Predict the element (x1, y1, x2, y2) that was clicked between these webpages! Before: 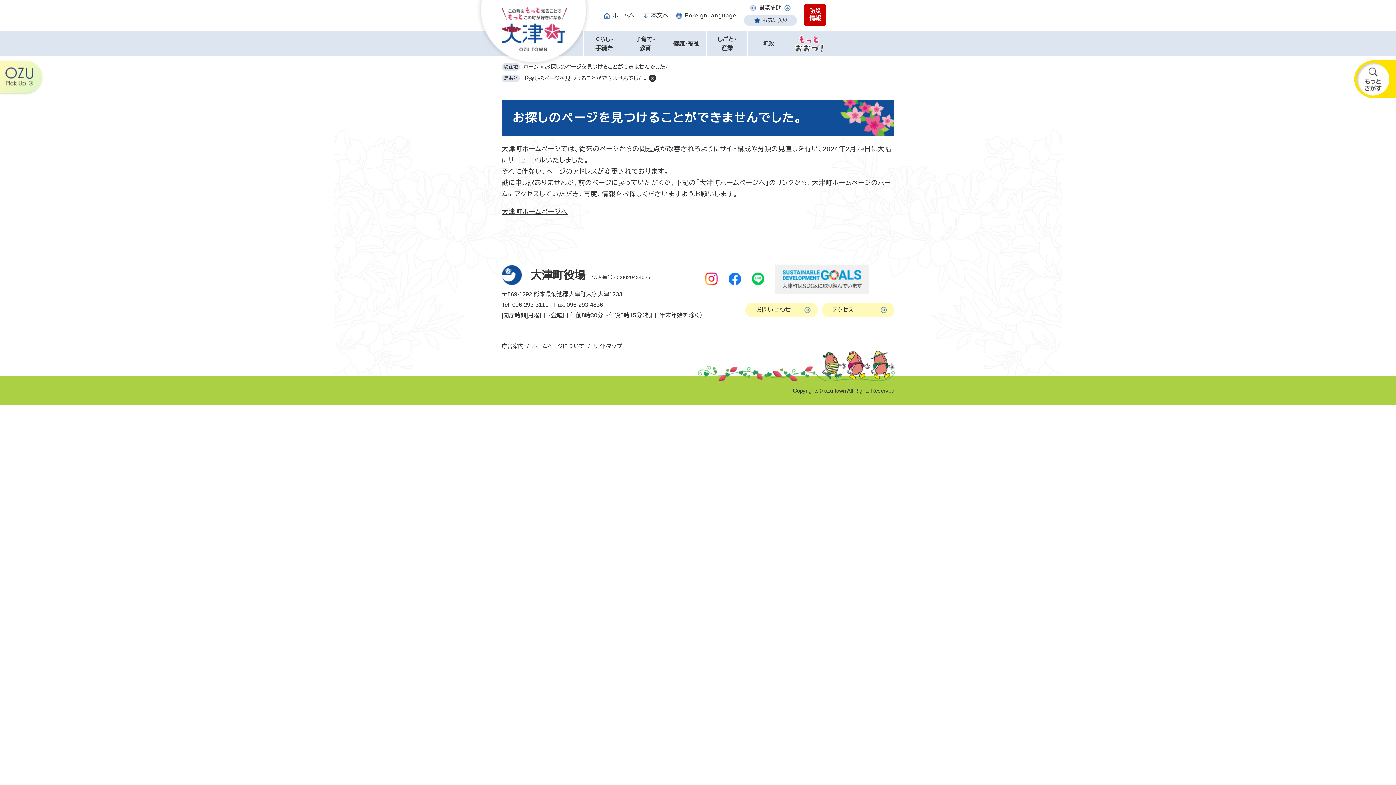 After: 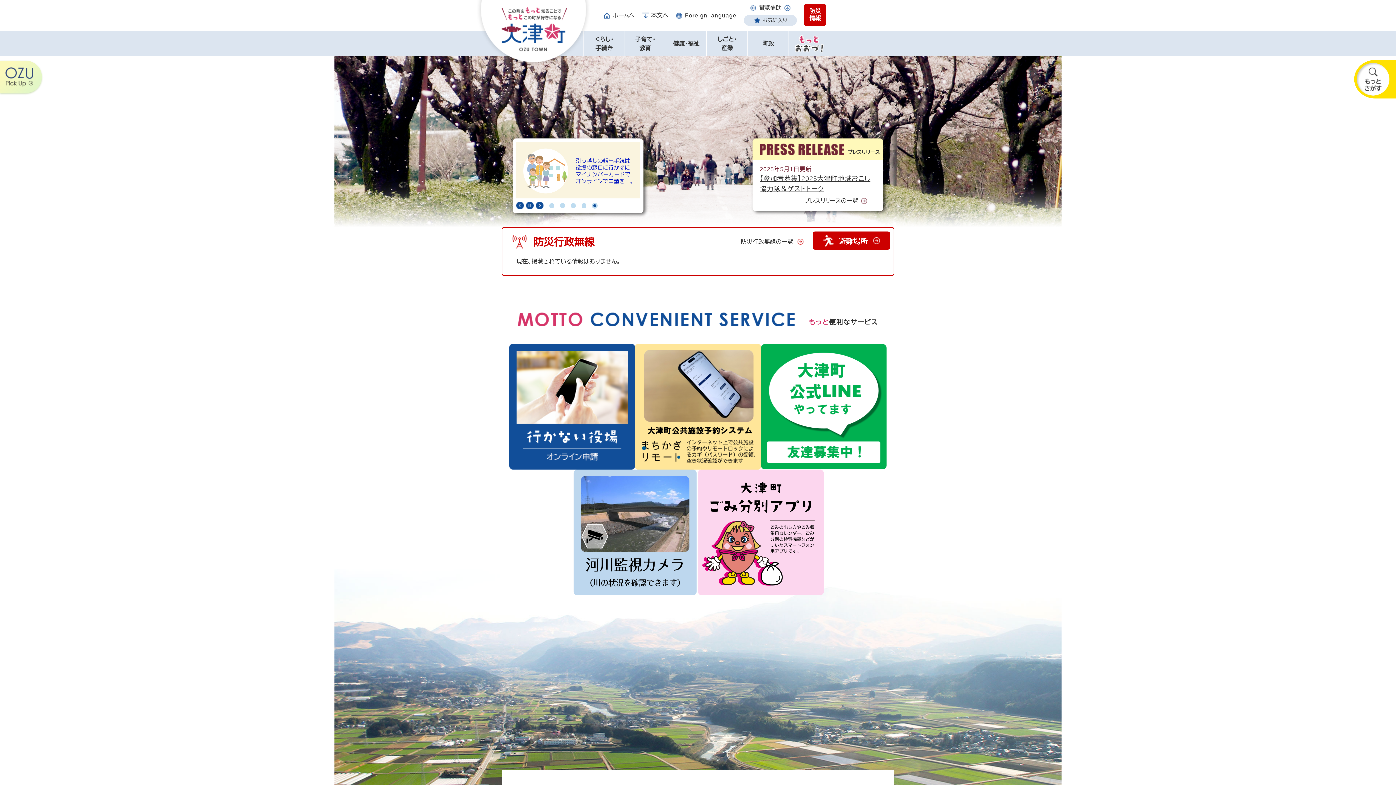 Action: label: 大津町ホームページへ bbox: (501, 208, 568, 215)